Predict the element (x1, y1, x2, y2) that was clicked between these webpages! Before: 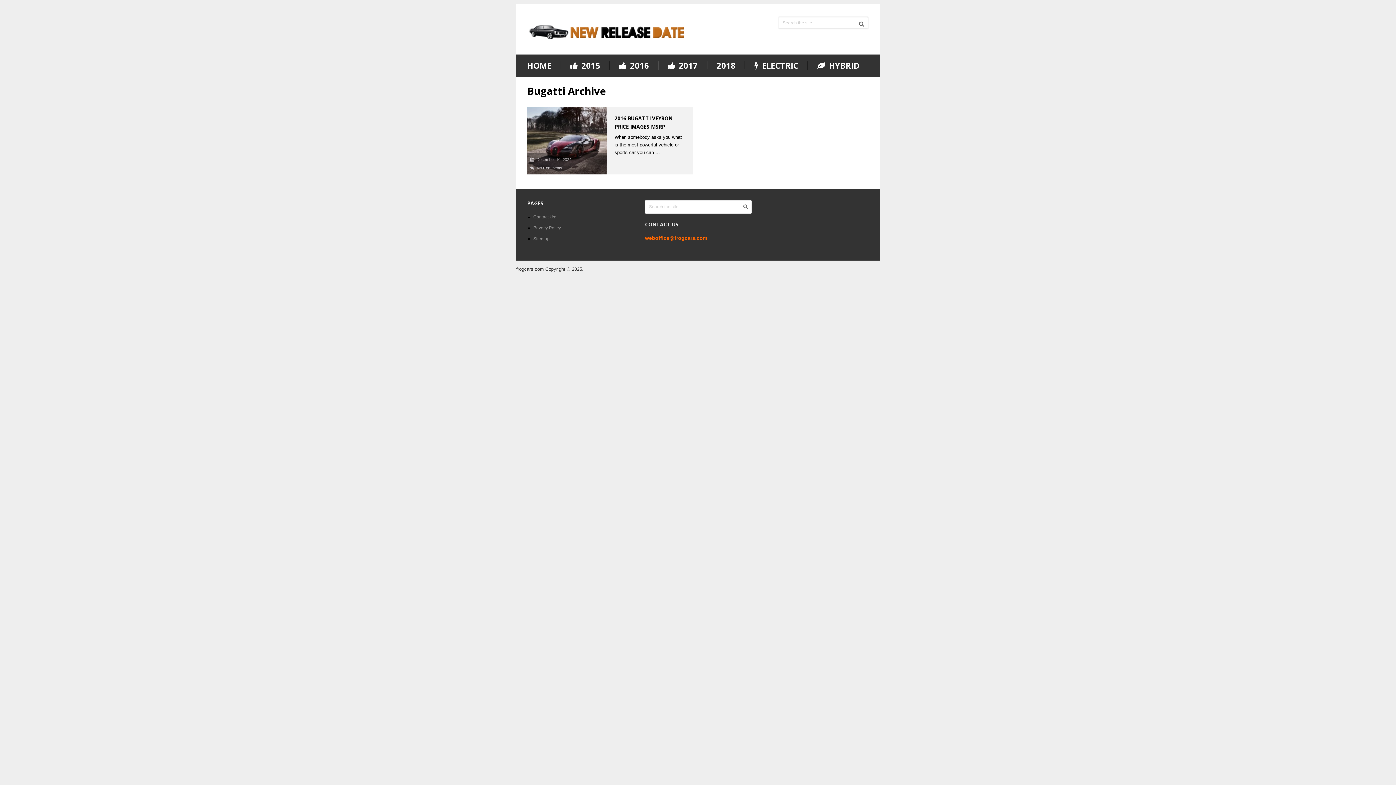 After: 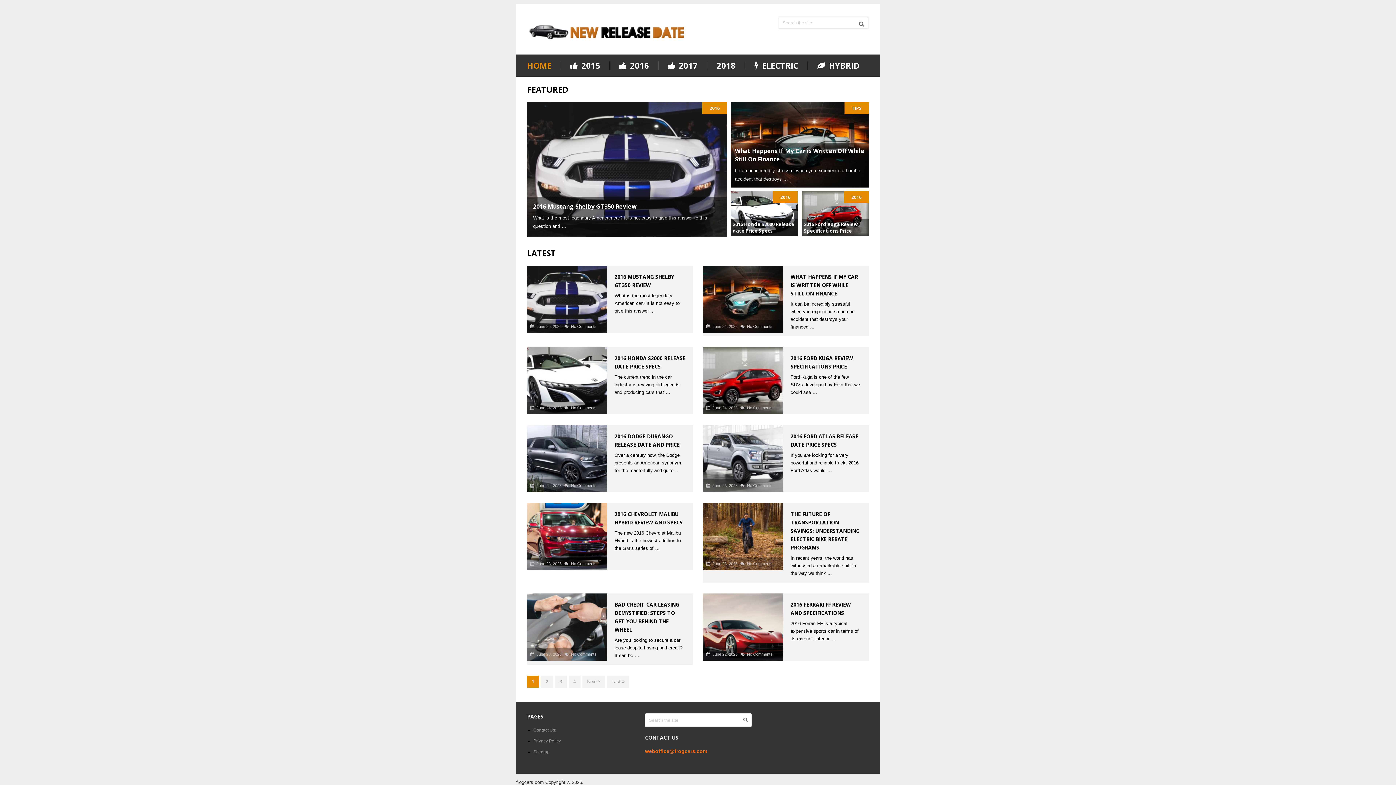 Action: bbox: (516, 266, 544, 271) label: frogcars.com